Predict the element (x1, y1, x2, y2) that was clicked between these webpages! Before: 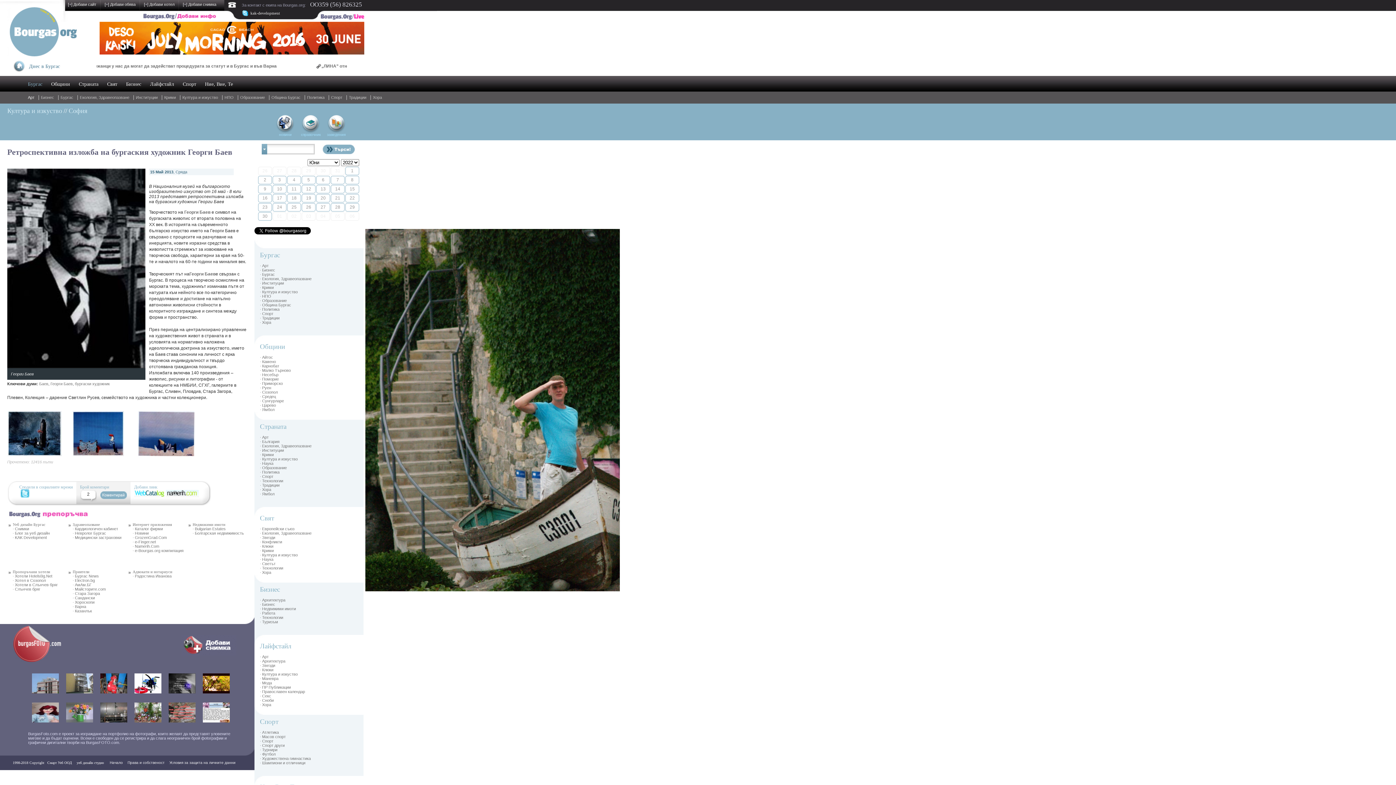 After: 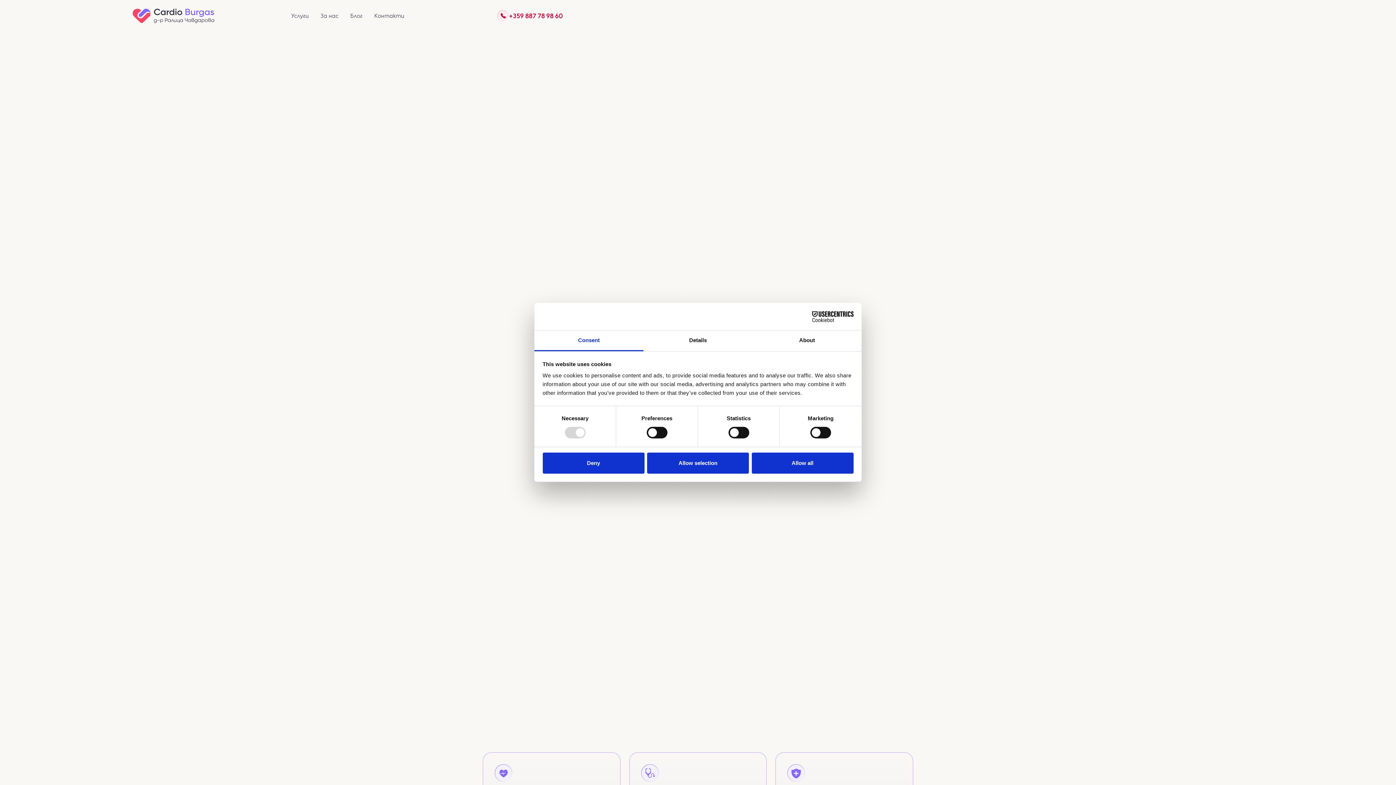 Action: bbox: (72, 526, 118, 531) label: · Кардиологичен кабинет